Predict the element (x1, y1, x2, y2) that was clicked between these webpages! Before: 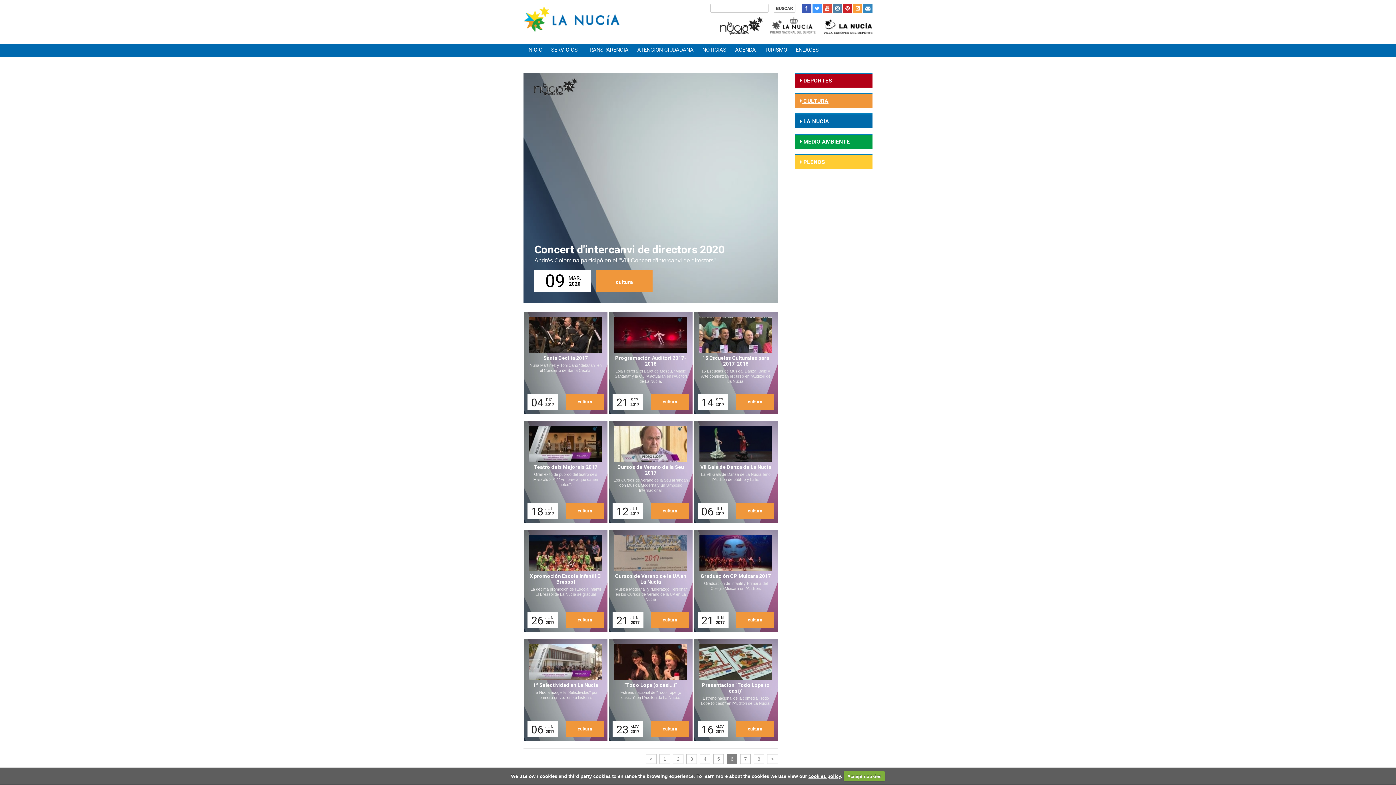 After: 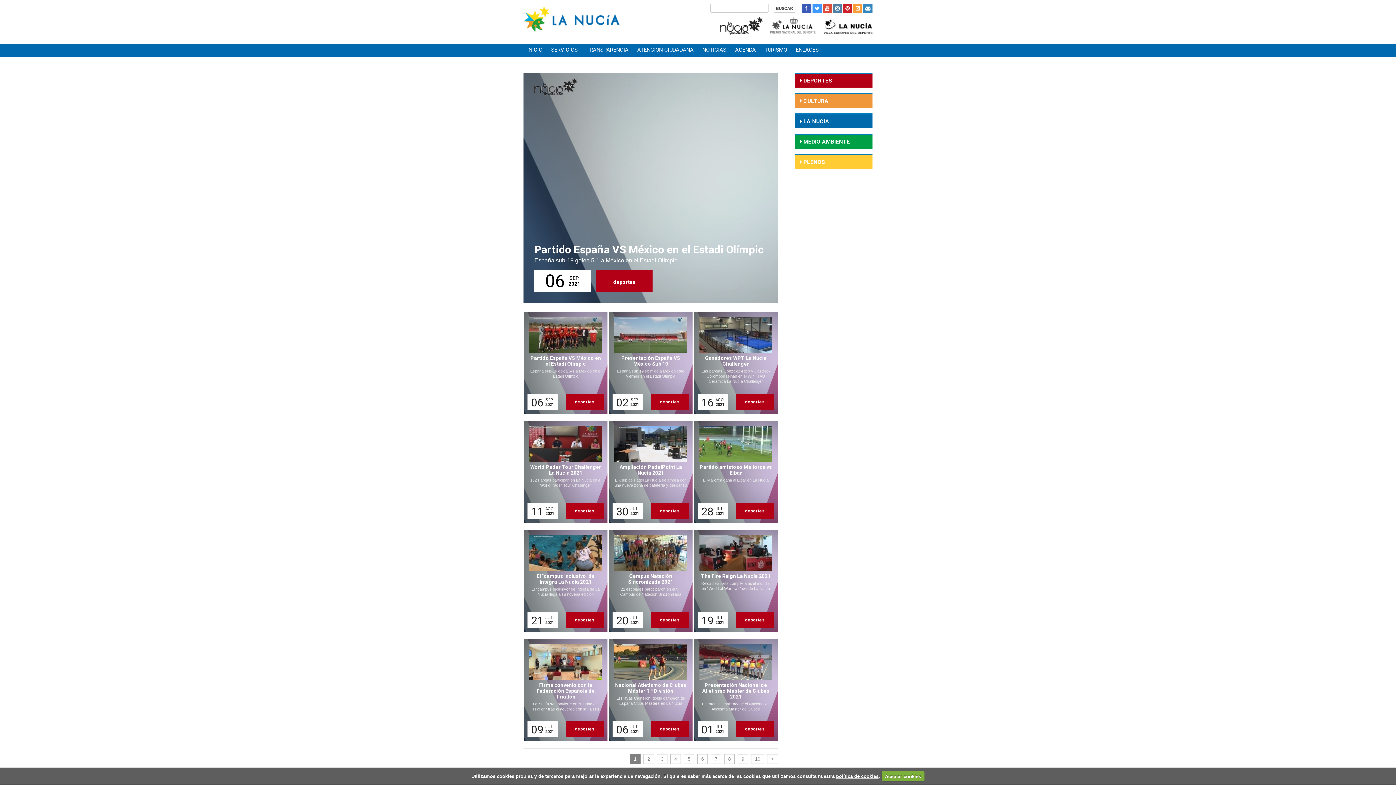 Action: label:  DEPORTES bbox: (794, 72, 872, 87)